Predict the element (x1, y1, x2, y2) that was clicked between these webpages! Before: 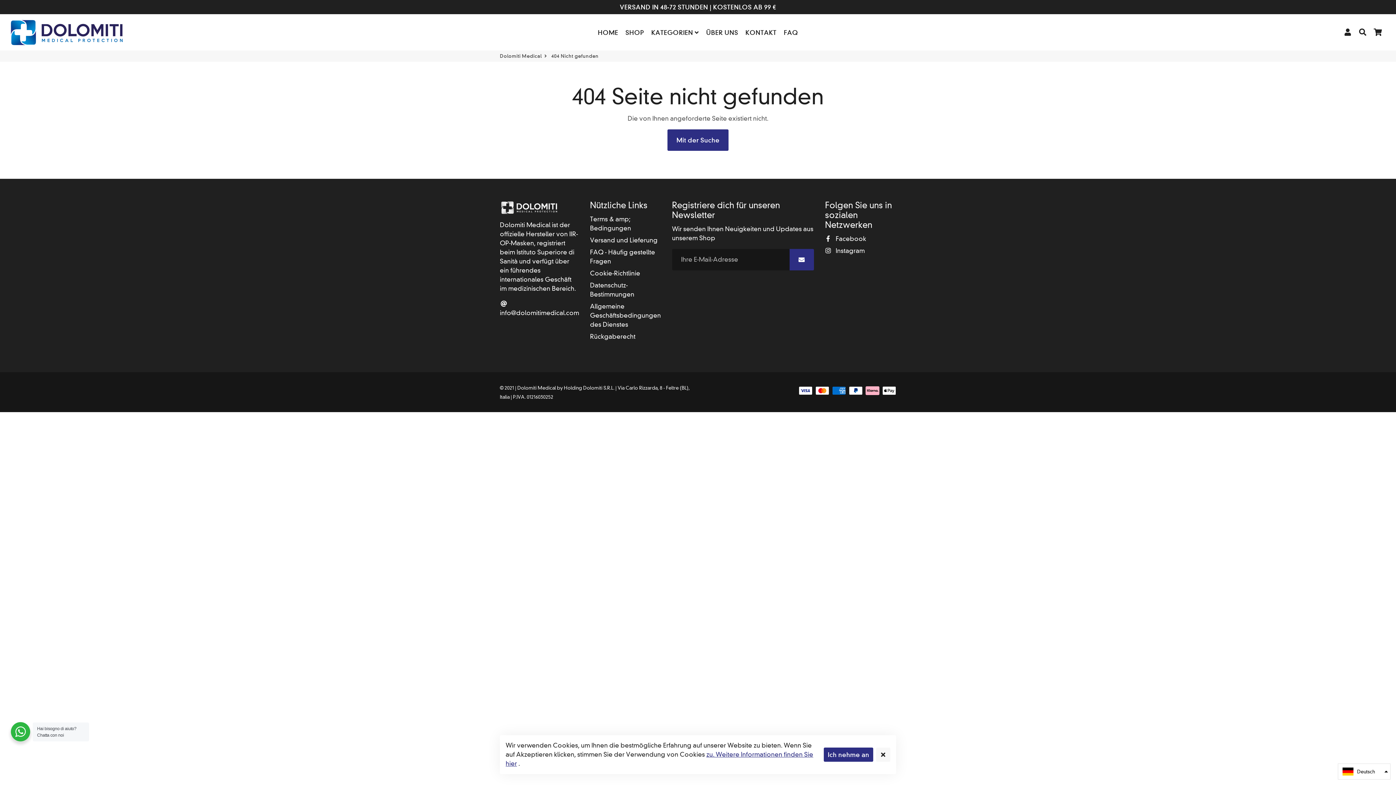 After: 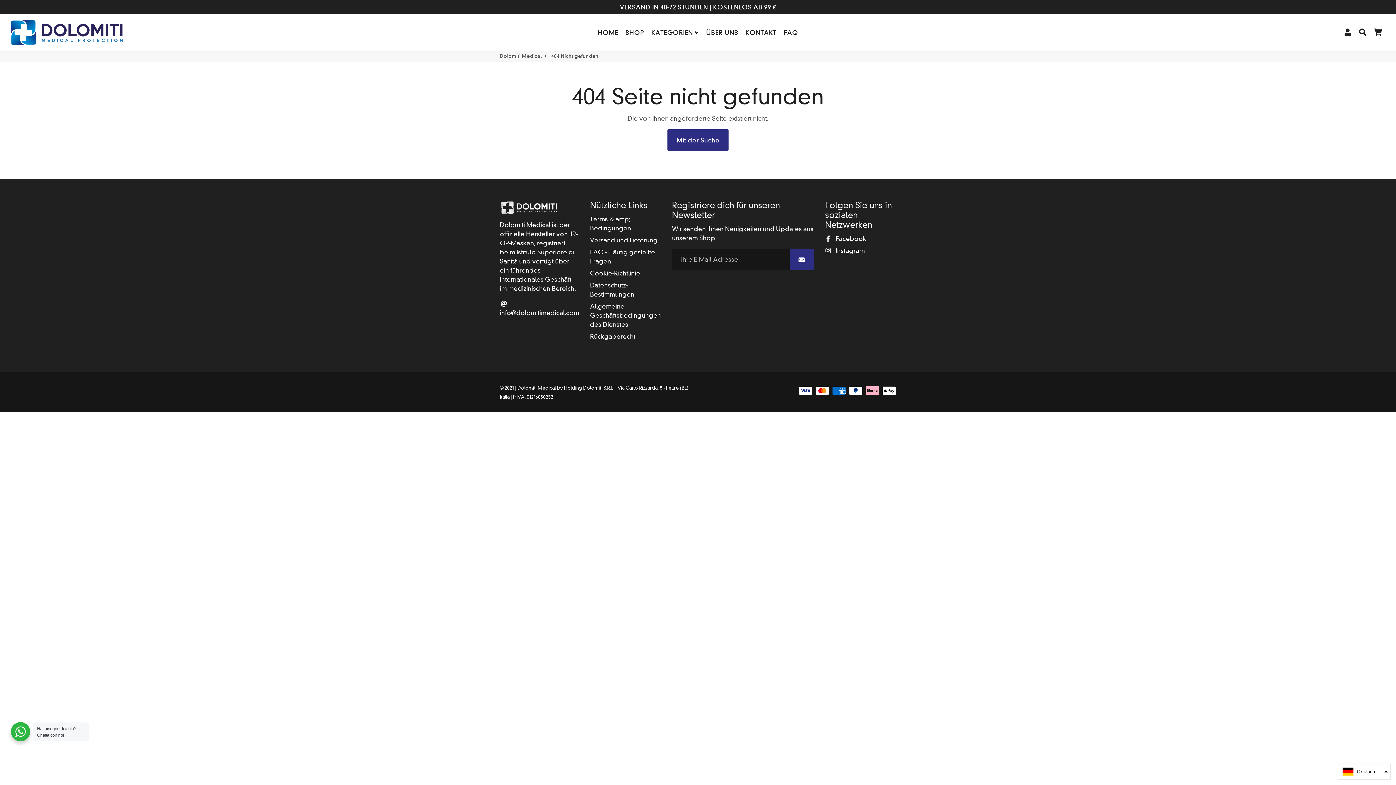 Action: bbox: (876, 748, 890, 762)